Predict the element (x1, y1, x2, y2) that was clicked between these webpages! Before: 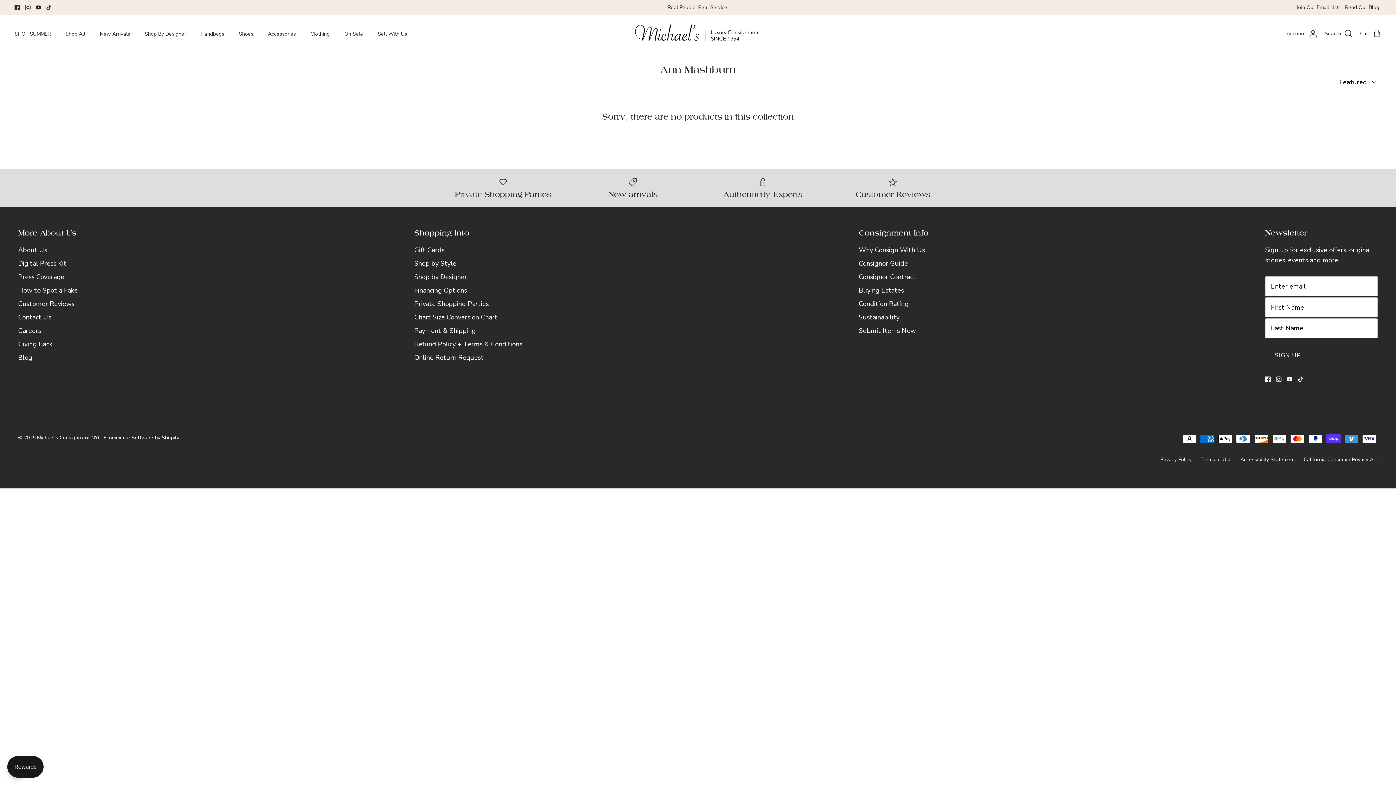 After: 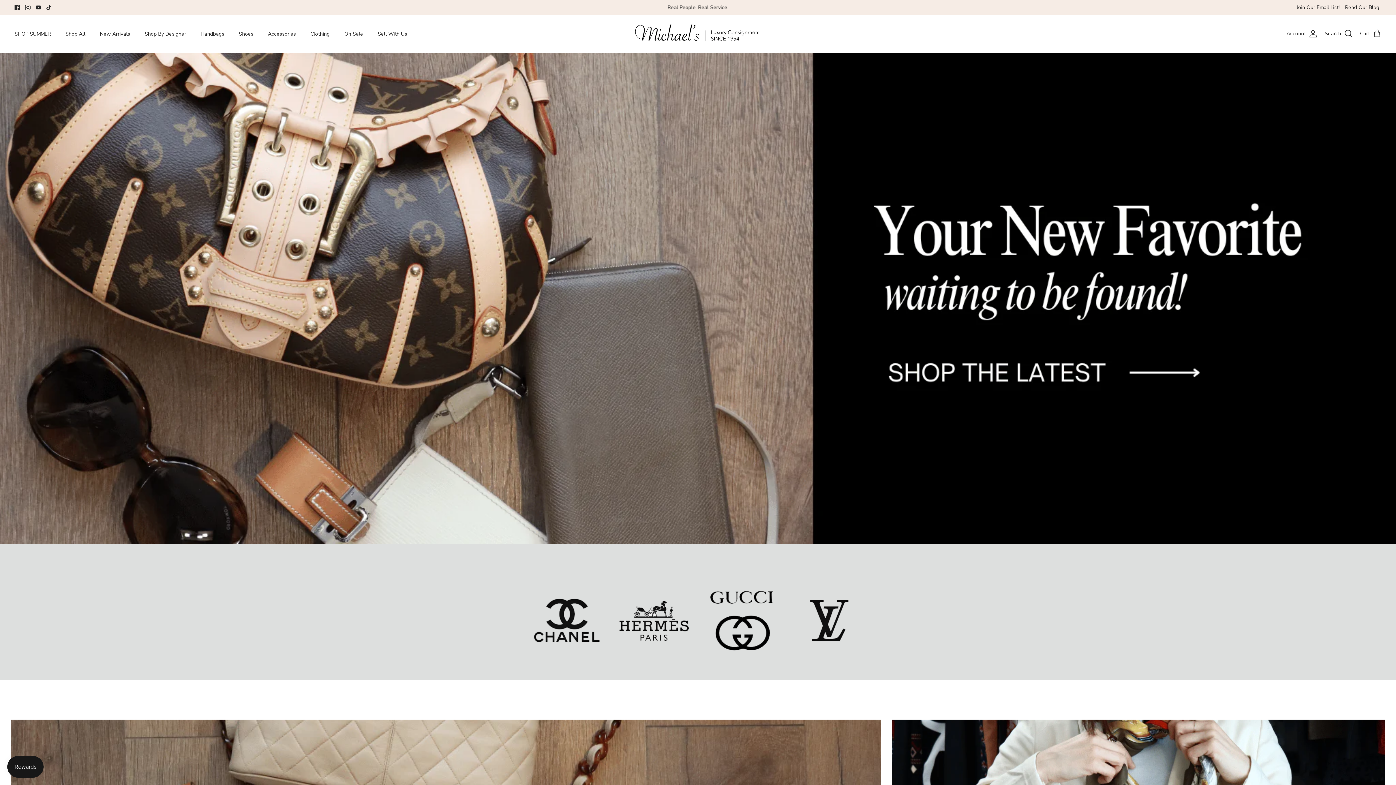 Action: label: Michael's Consignment NYC bbox: (37, 434, 101, 441)